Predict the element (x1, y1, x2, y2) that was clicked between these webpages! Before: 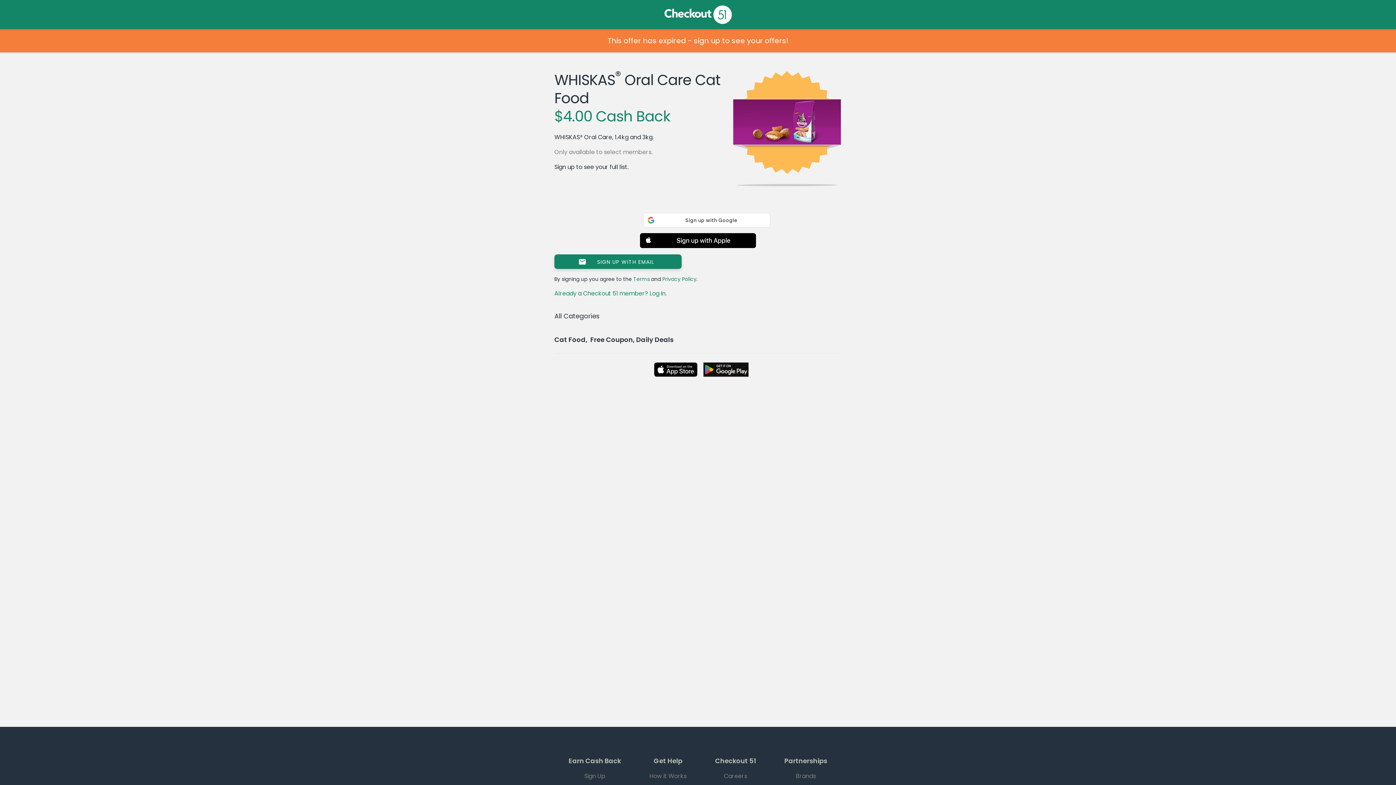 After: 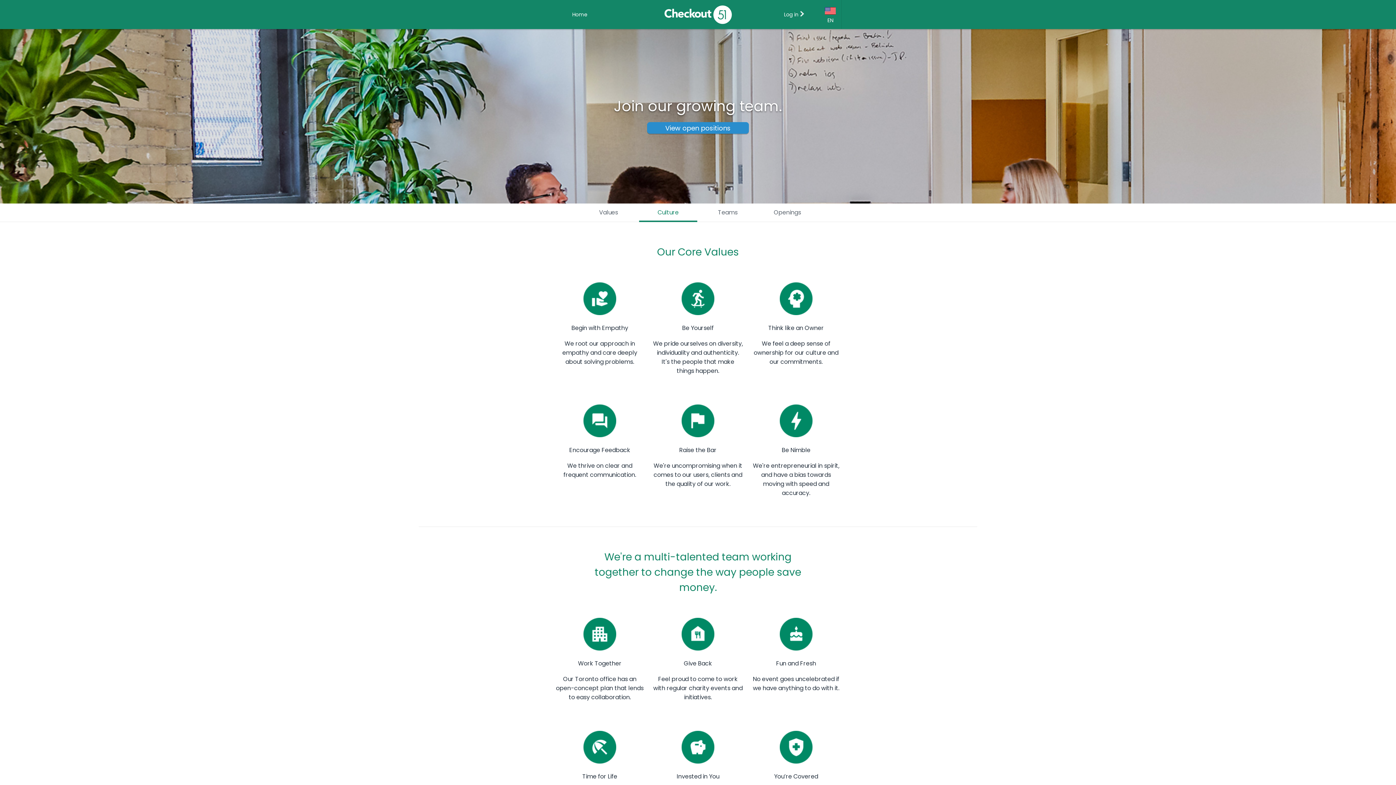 Action: bbox: (701, 769, 770, 783) label: Careers